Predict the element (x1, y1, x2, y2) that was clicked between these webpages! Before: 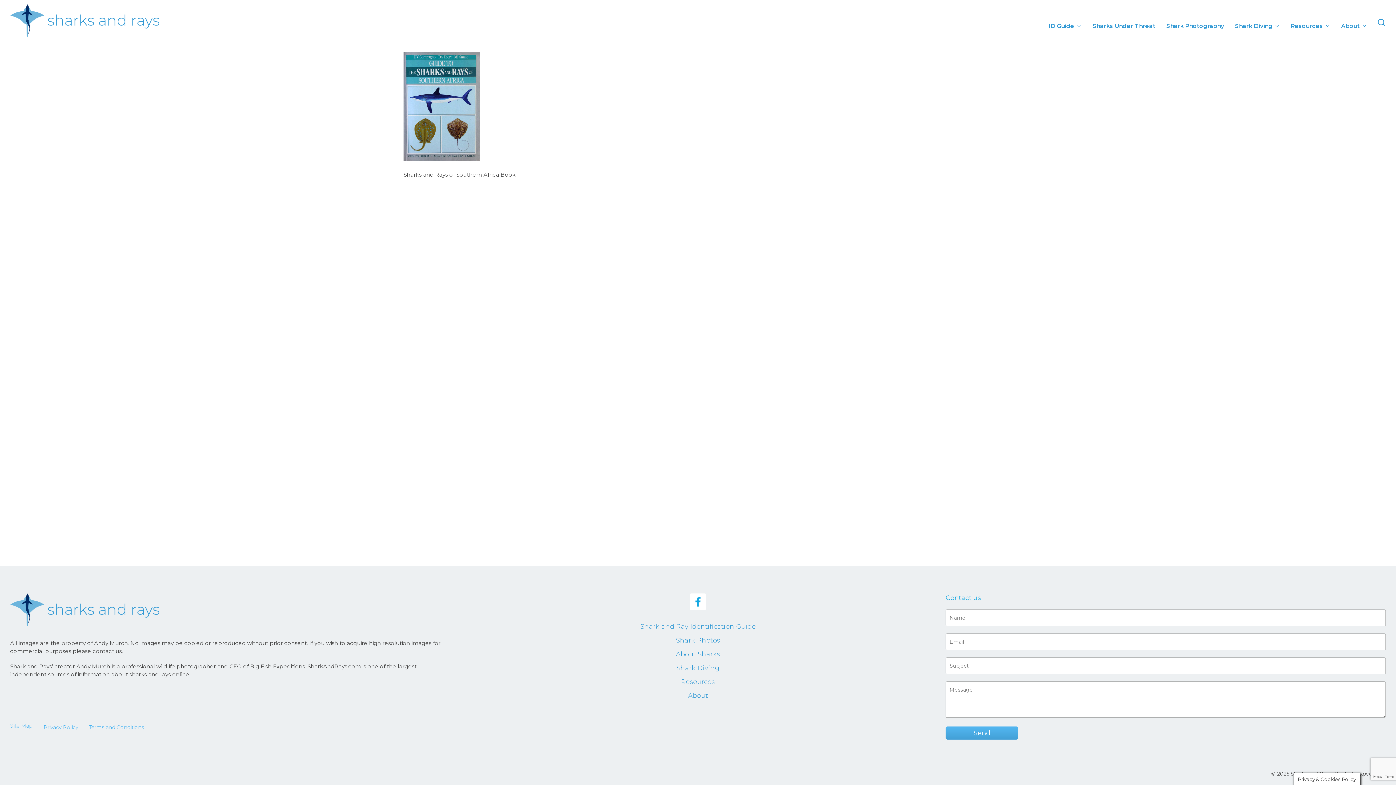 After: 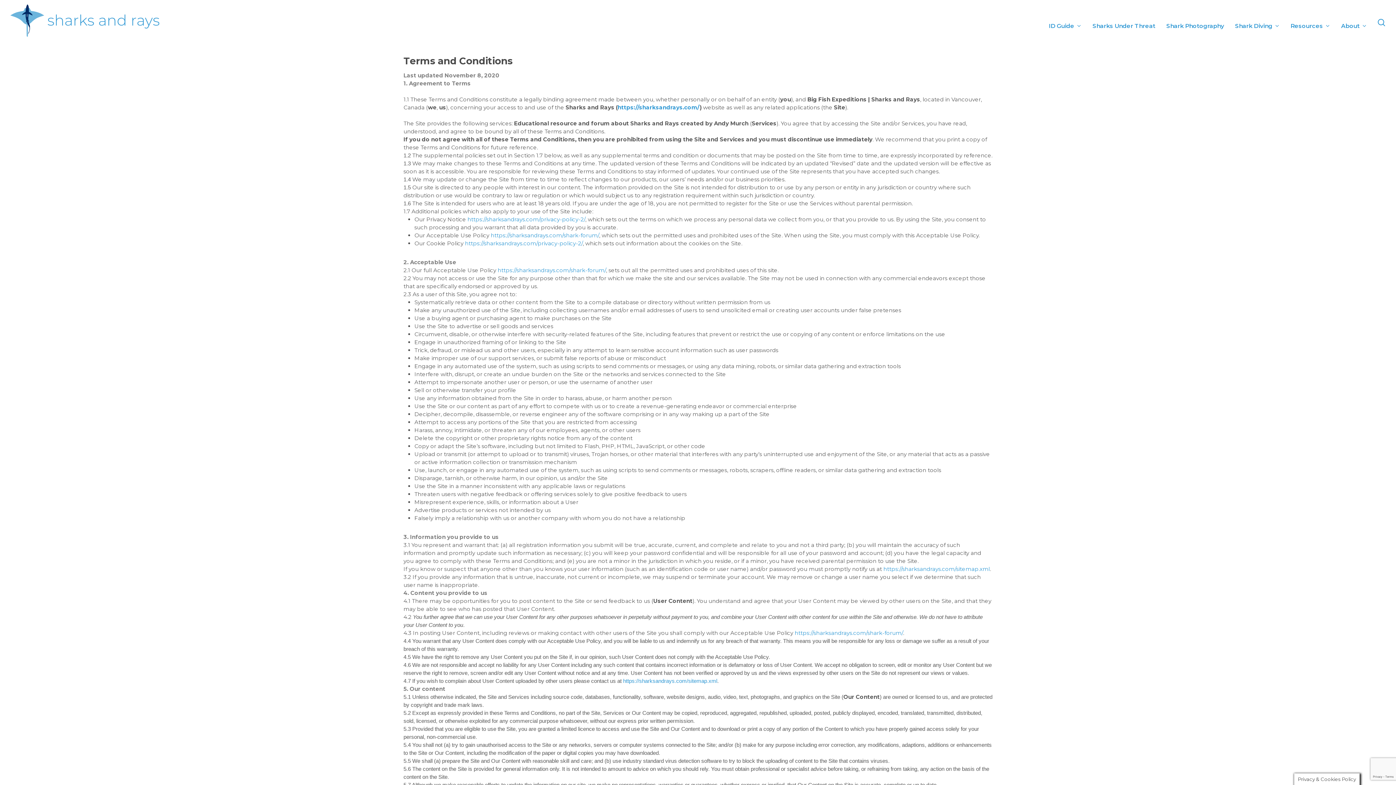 Action: label: Terms and Conditions bbox: (89, 724, 144, 731)